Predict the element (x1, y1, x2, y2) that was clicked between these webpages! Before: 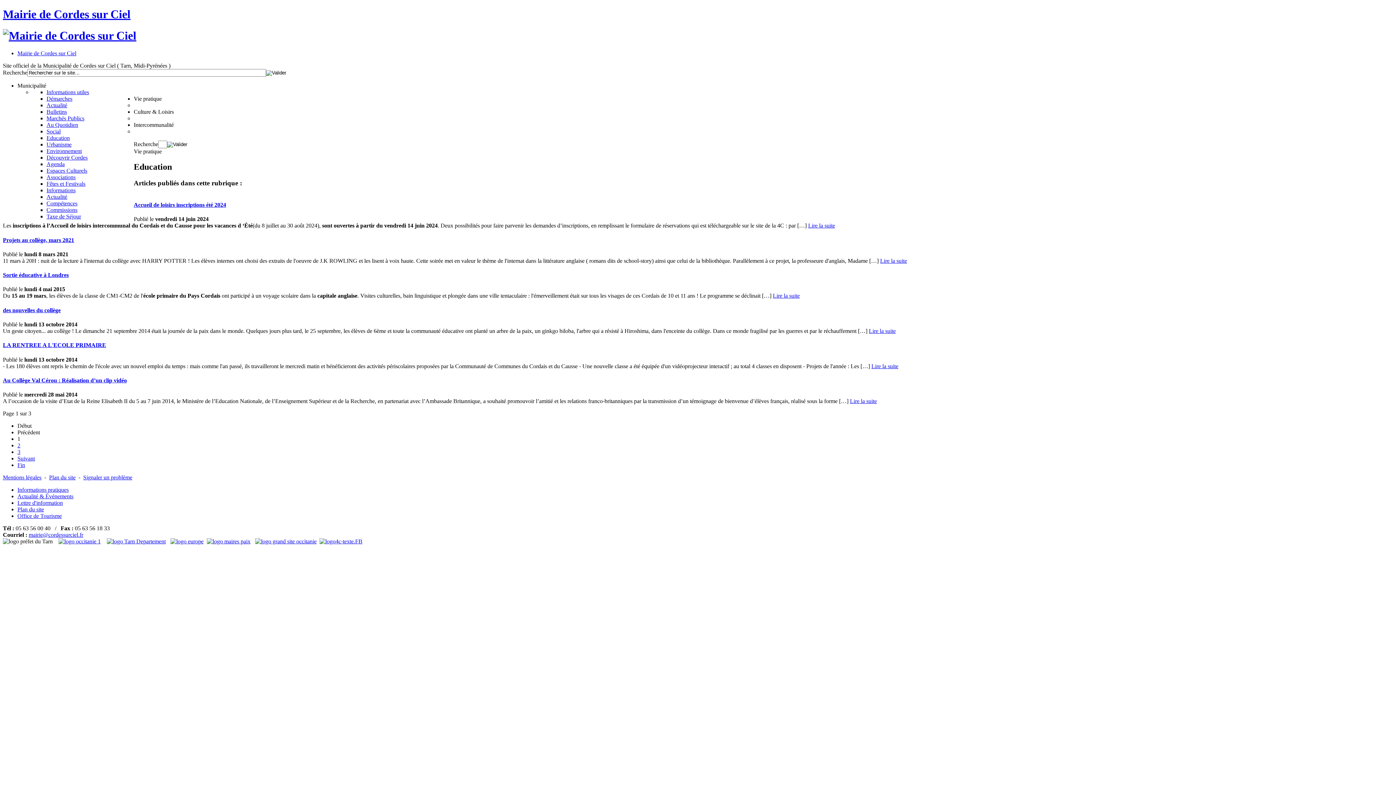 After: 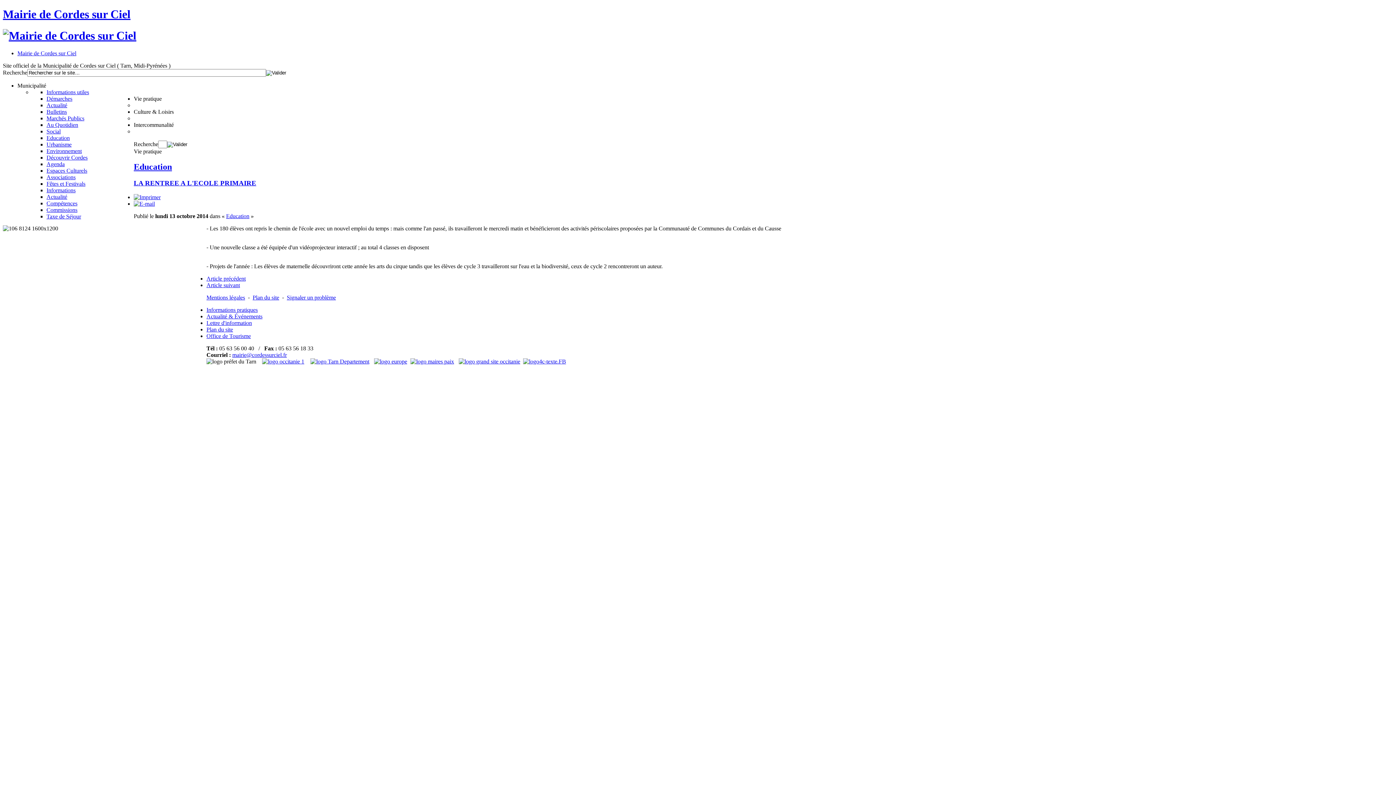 Action: label: Lire la suite bbox: (871, 363, 898, 369)